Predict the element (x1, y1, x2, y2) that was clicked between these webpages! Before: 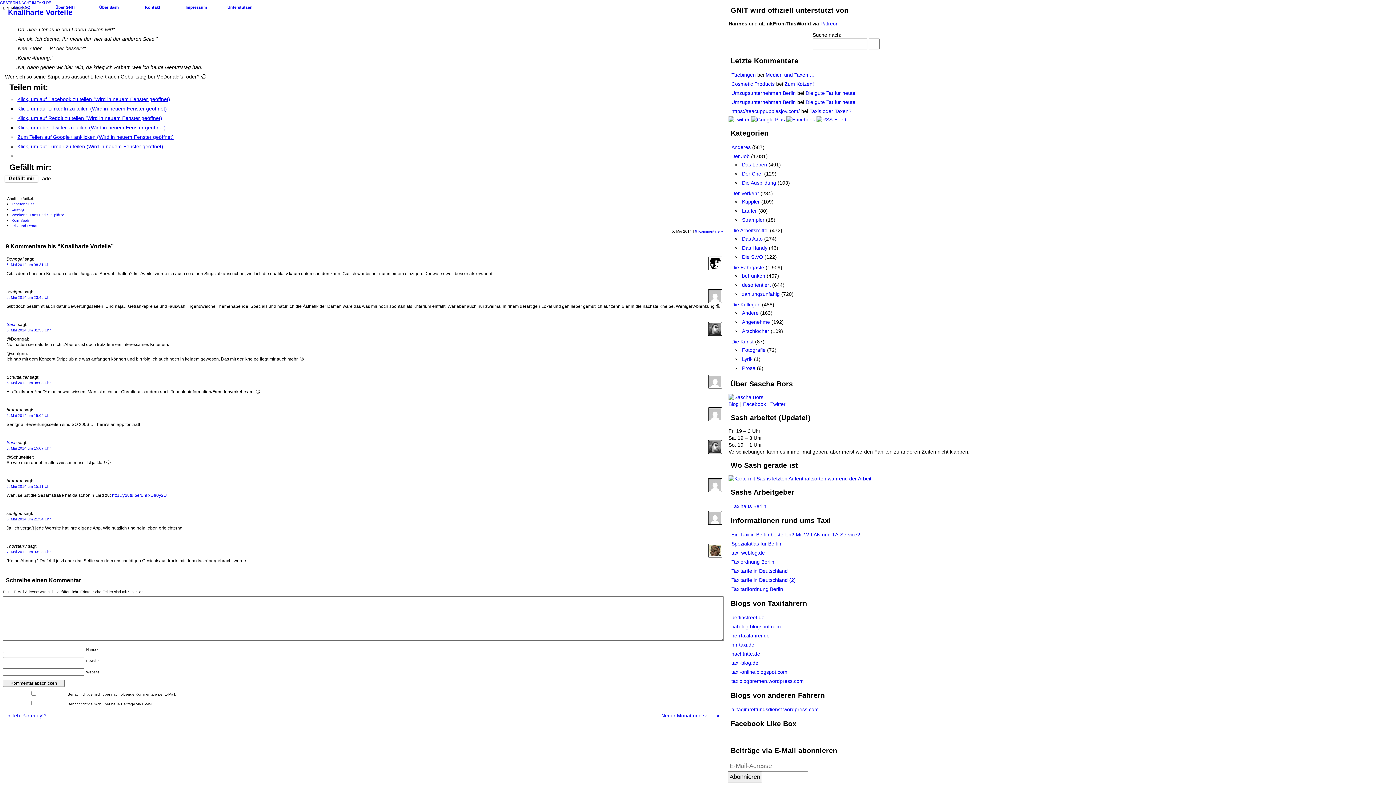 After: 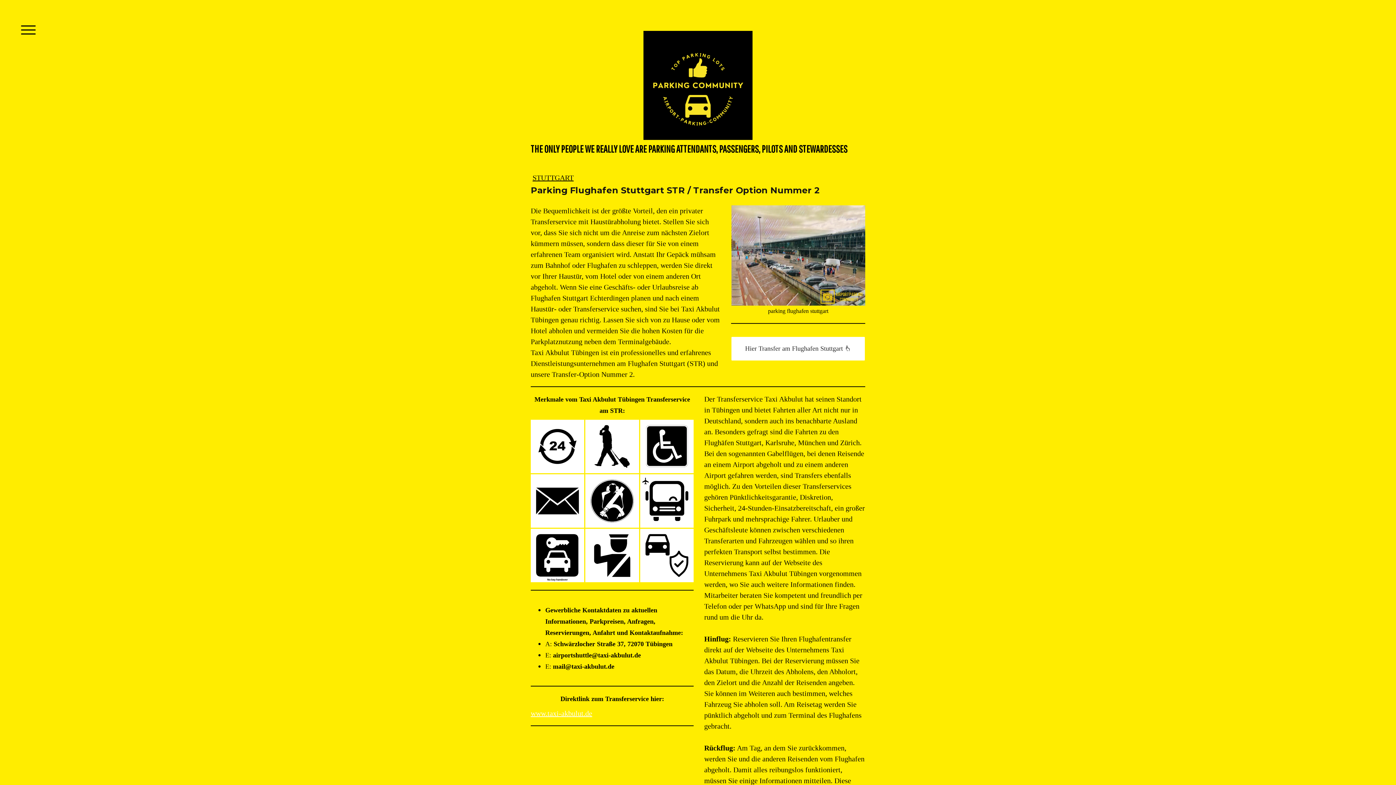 Action: label: Tuebingen bbox: (731, 72, 756, 77)